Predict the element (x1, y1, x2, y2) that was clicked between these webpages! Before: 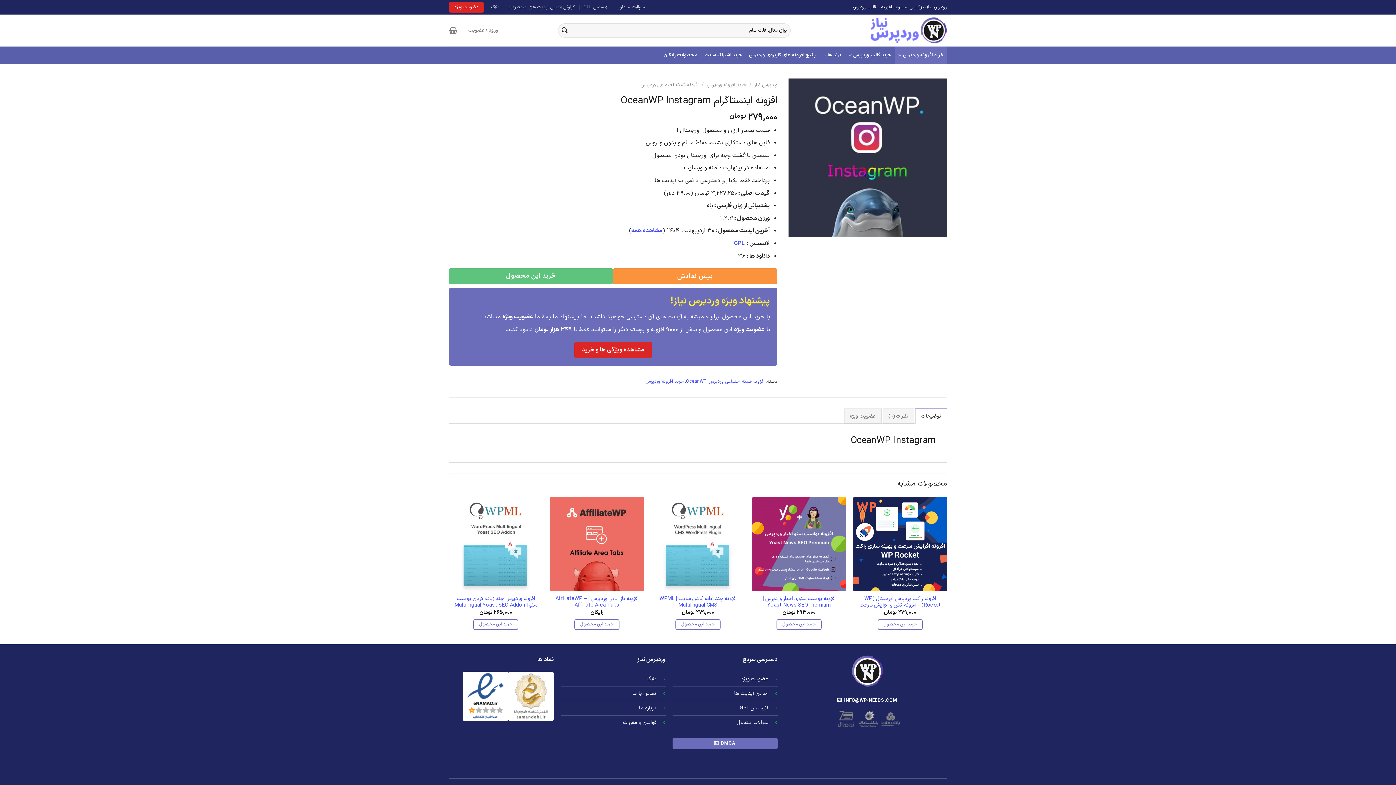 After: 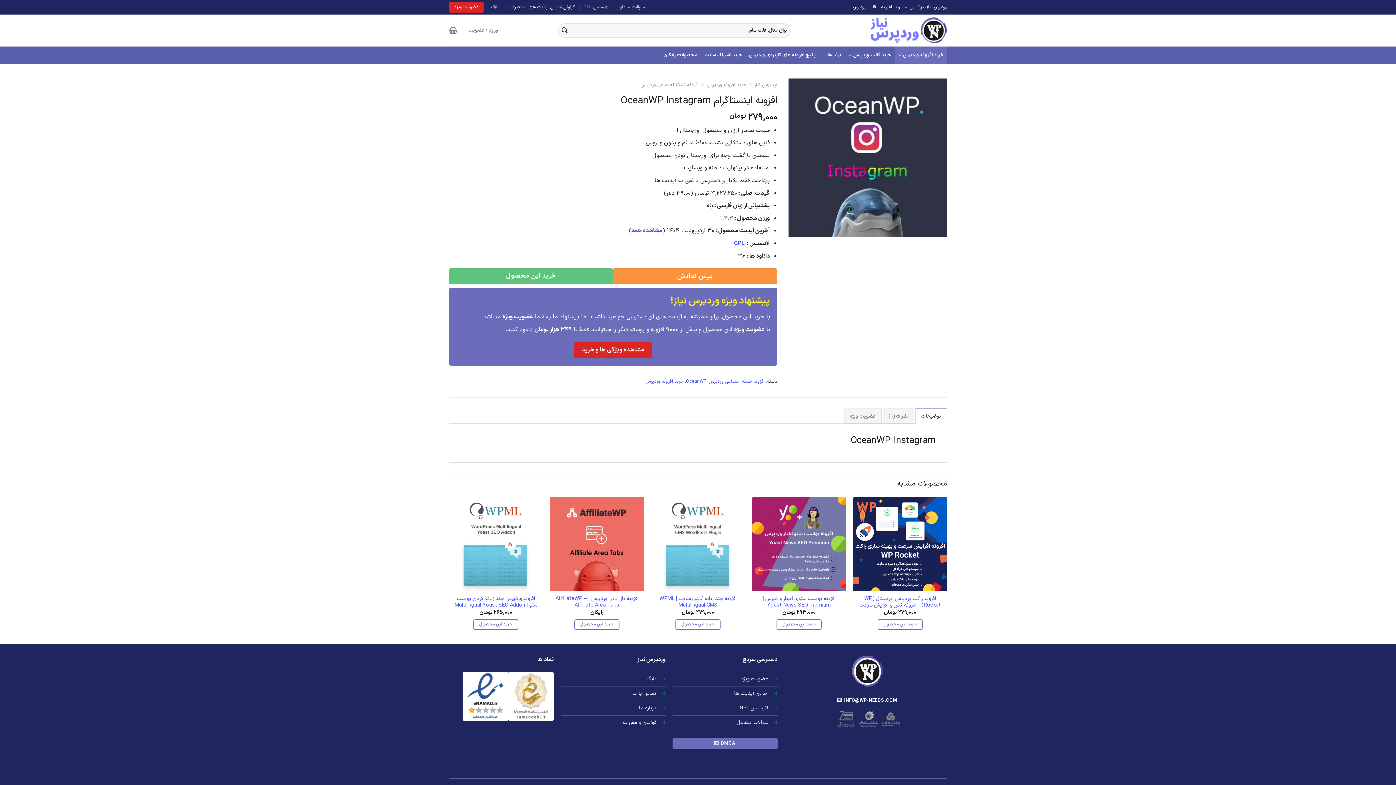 Action: bbox: (507, 2, 575, 12) label: گزارش آخرین آپدیت های محصولات